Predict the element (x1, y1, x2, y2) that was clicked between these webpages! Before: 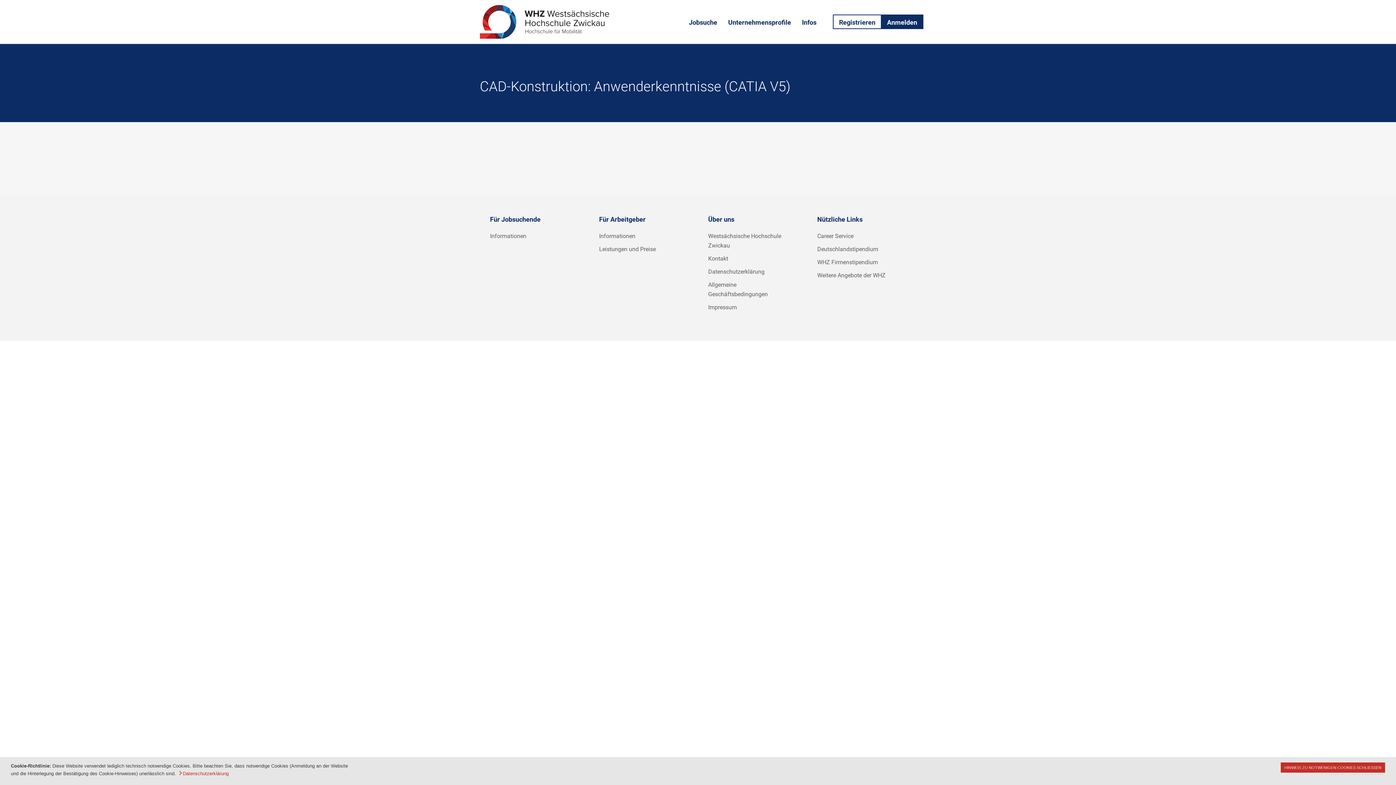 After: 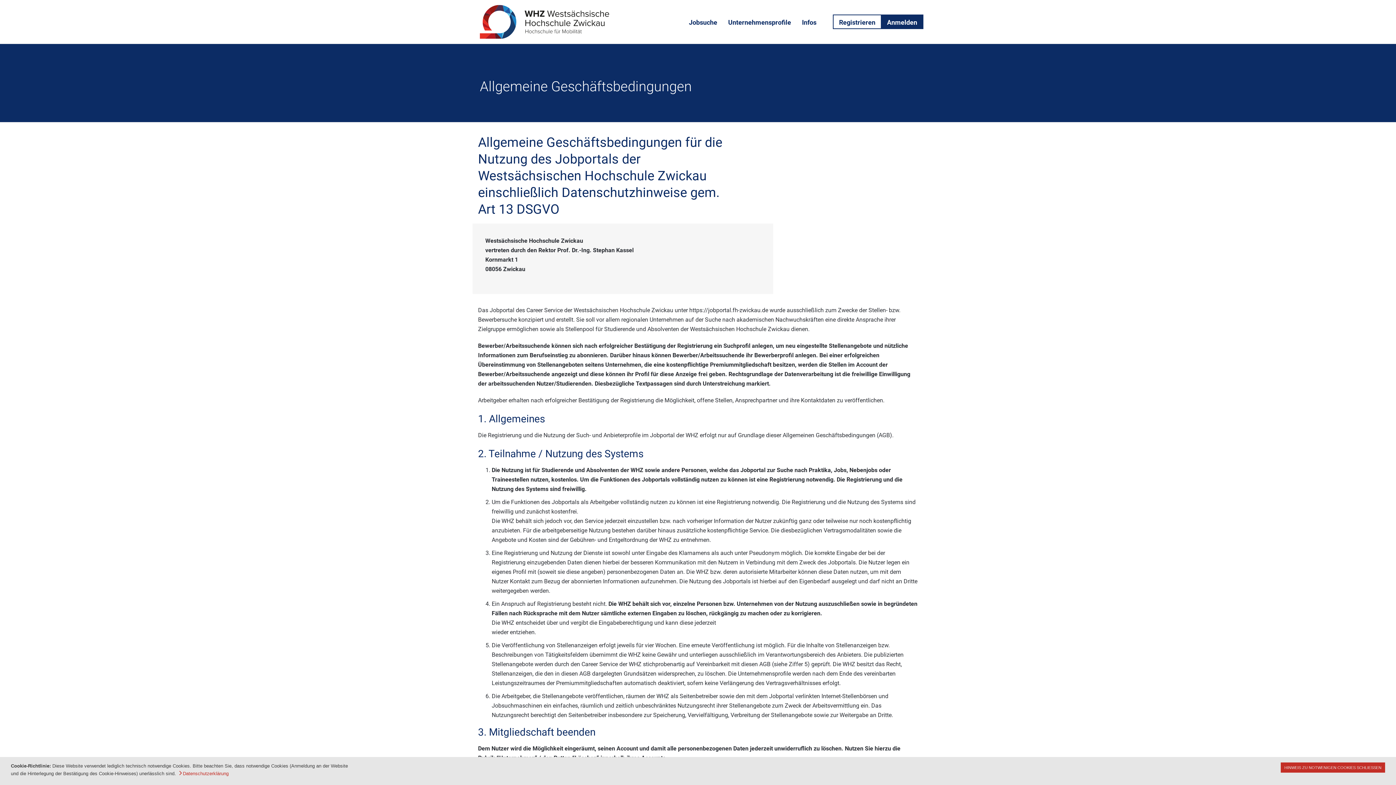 Action: bbox: (708, 278, 797, 301) label: Allgemeine Geschäftsbedingungen